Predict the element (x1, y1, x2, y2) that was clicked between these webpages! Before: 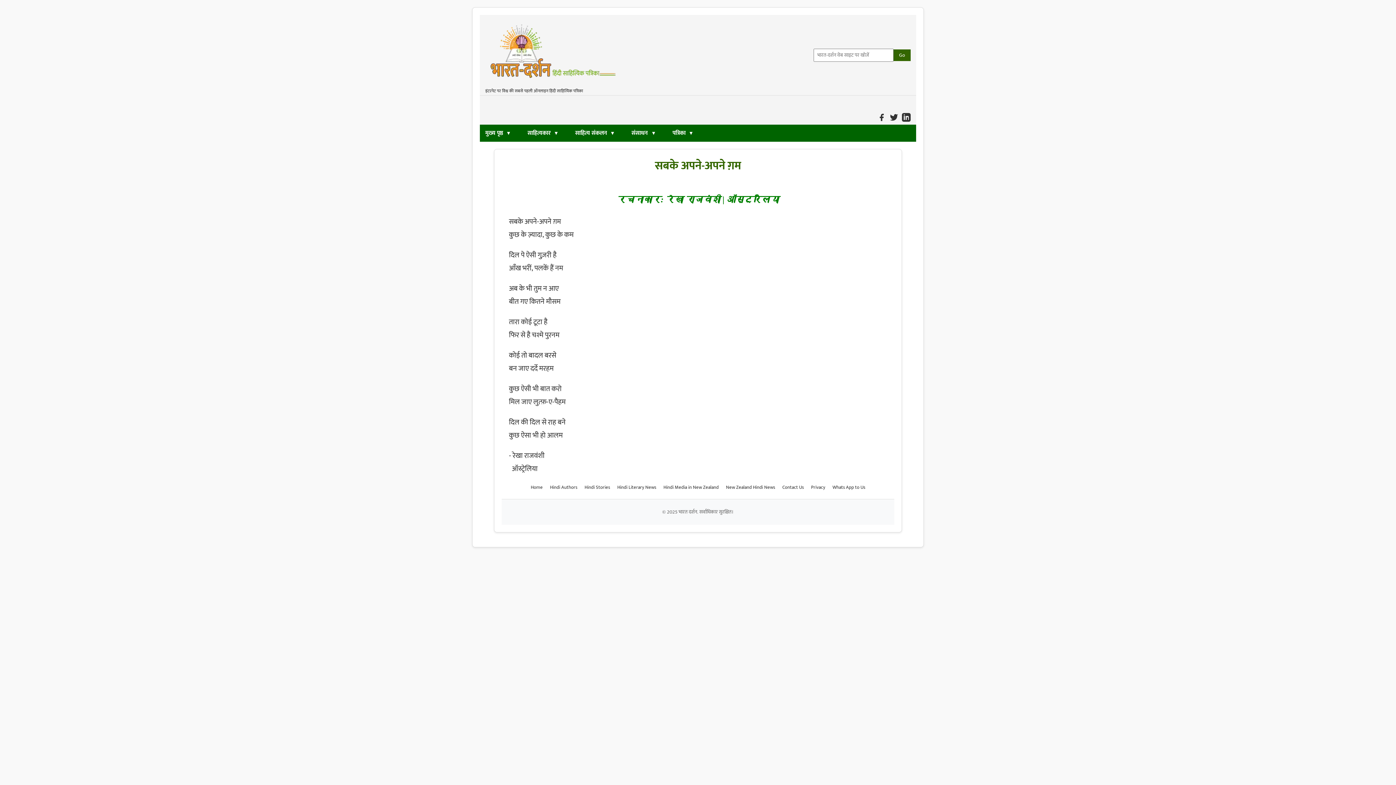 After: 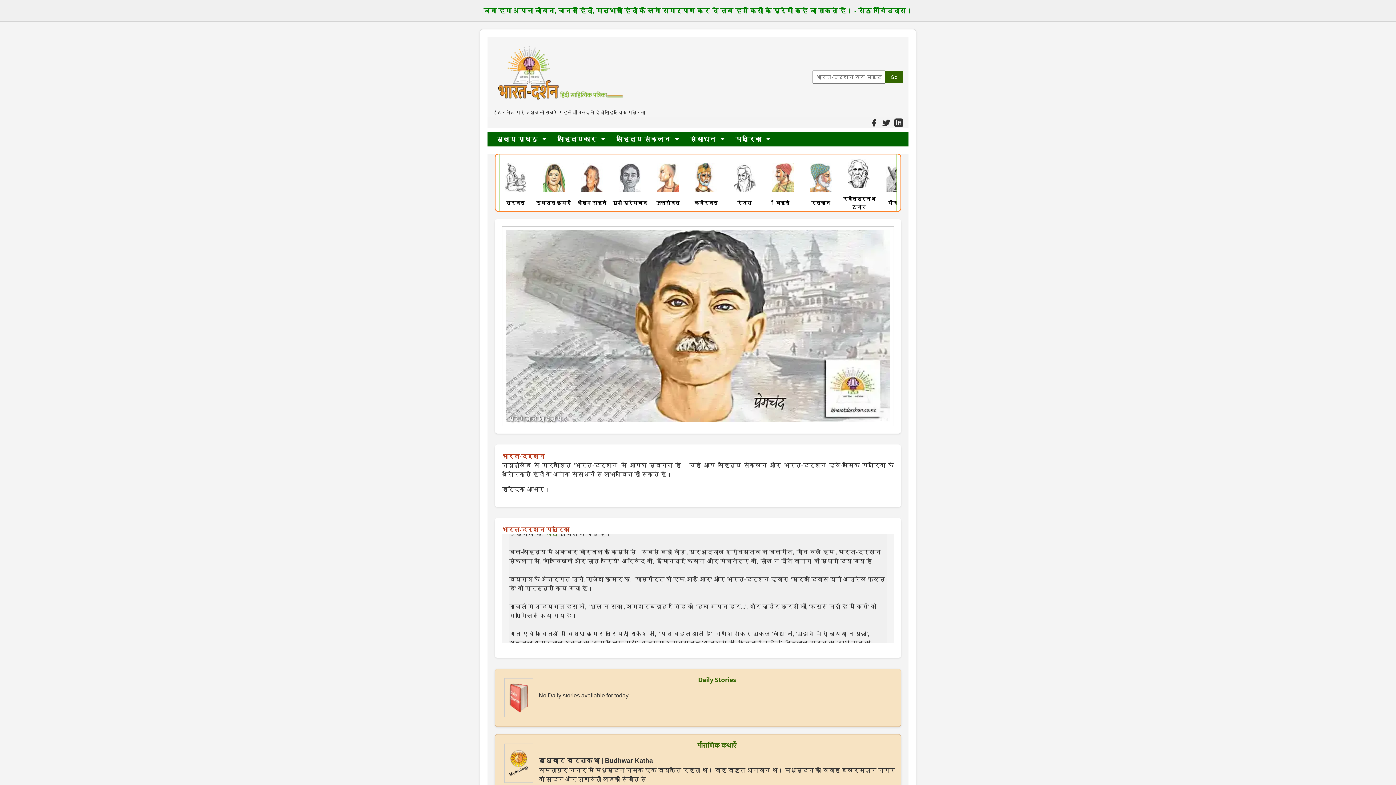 Action: label: Home bbox: (530, 483, 542, 491)